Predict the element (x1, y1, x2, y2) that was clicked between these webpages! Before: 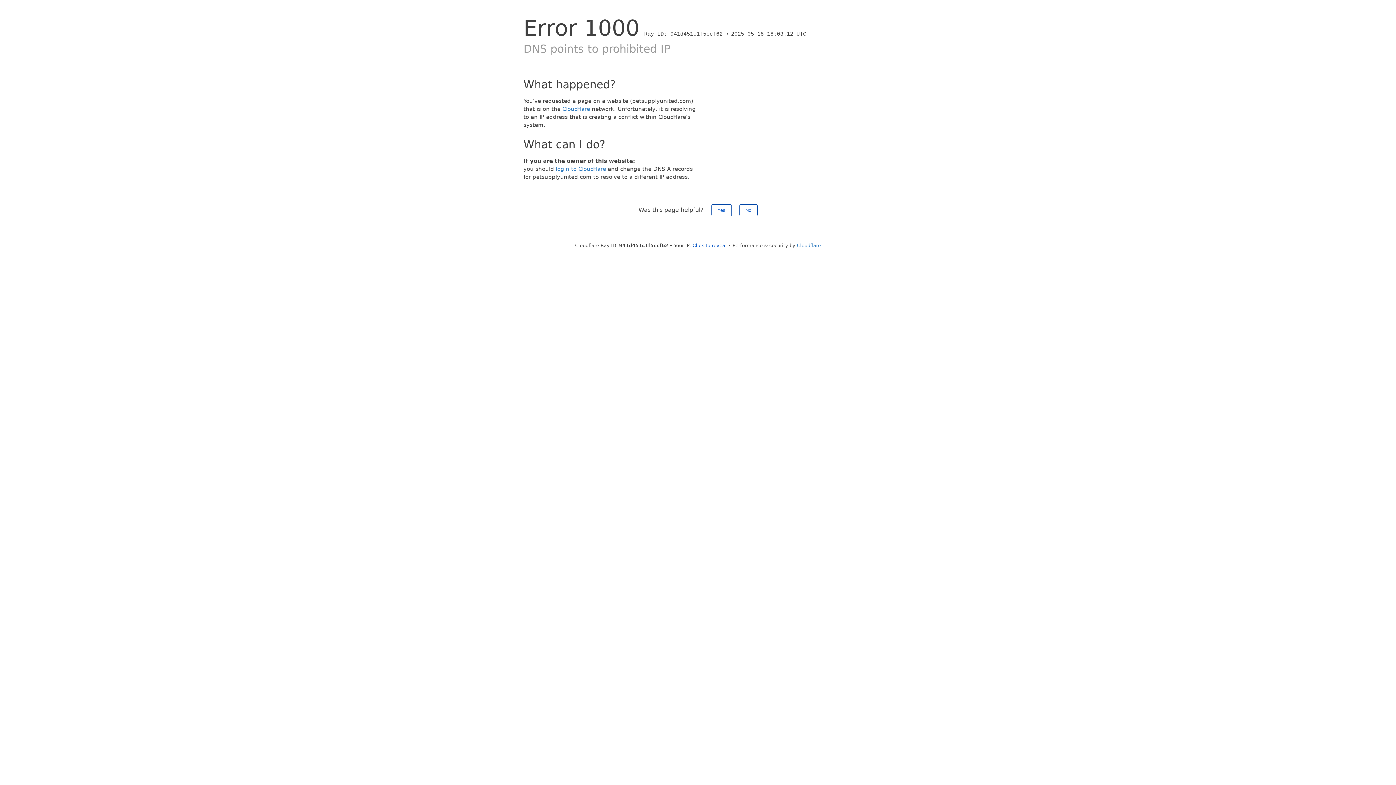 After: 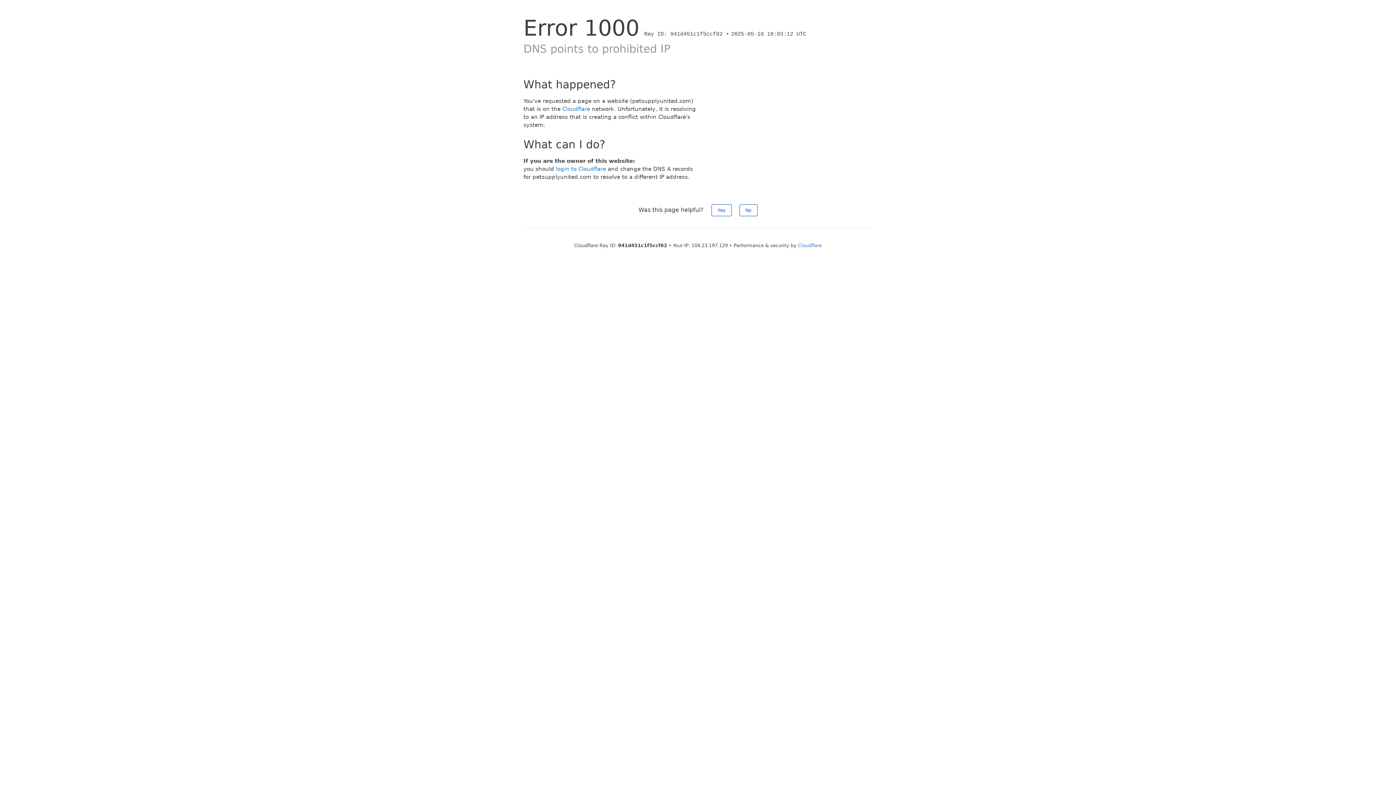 Action: label: Click to reveal bbox: (692, 242, 726, 248)